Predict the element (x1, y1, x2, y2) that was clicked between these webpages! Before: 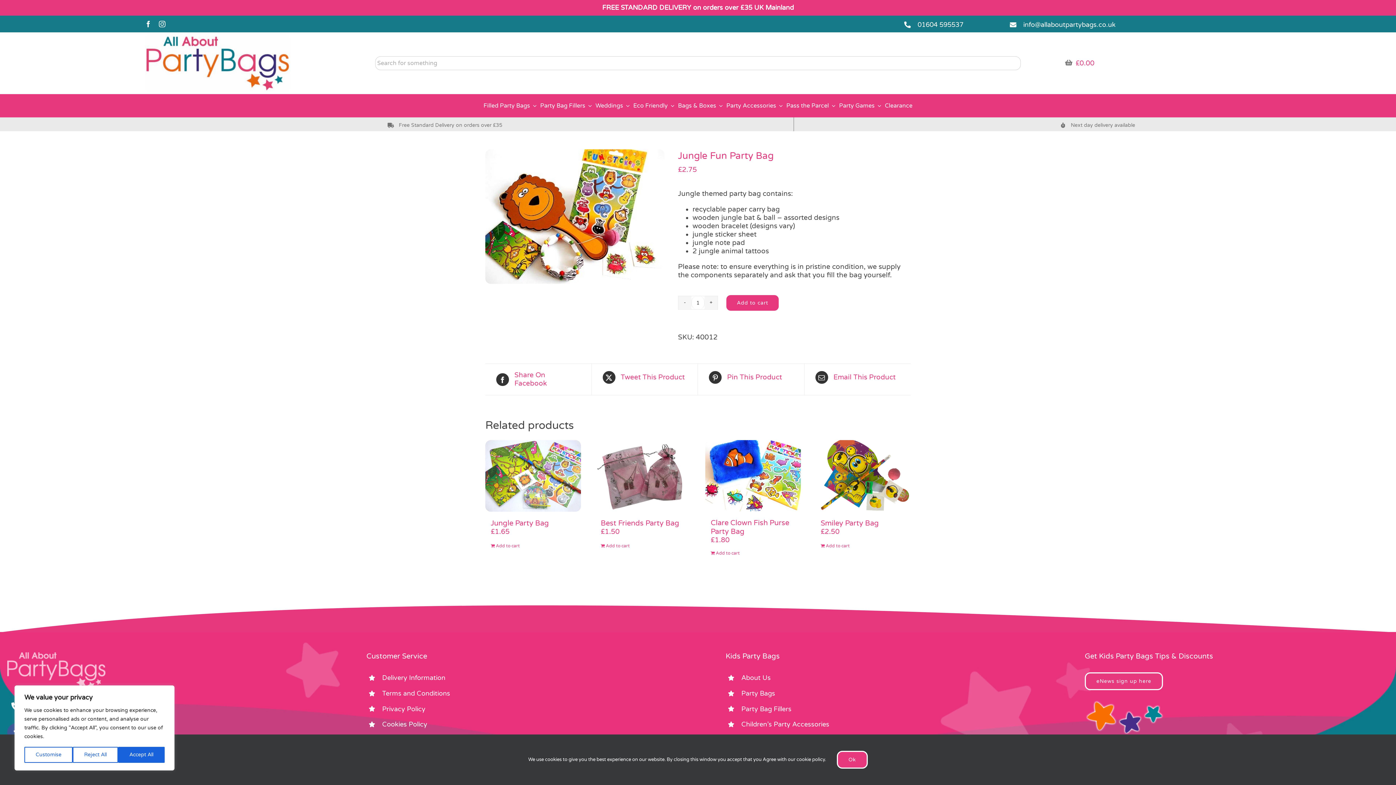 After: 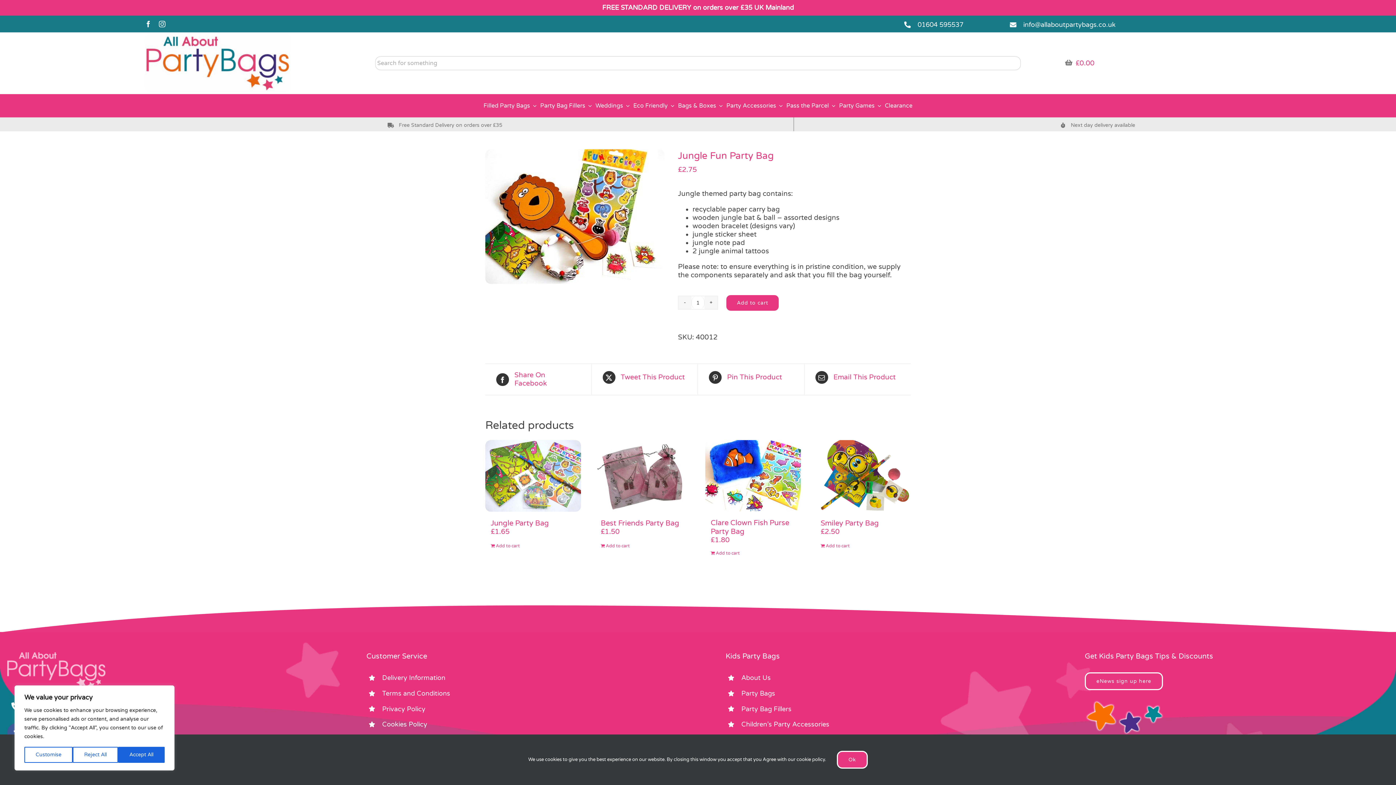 Action: bbox: (496, 371, 580, 388) label:  Share On Facebook